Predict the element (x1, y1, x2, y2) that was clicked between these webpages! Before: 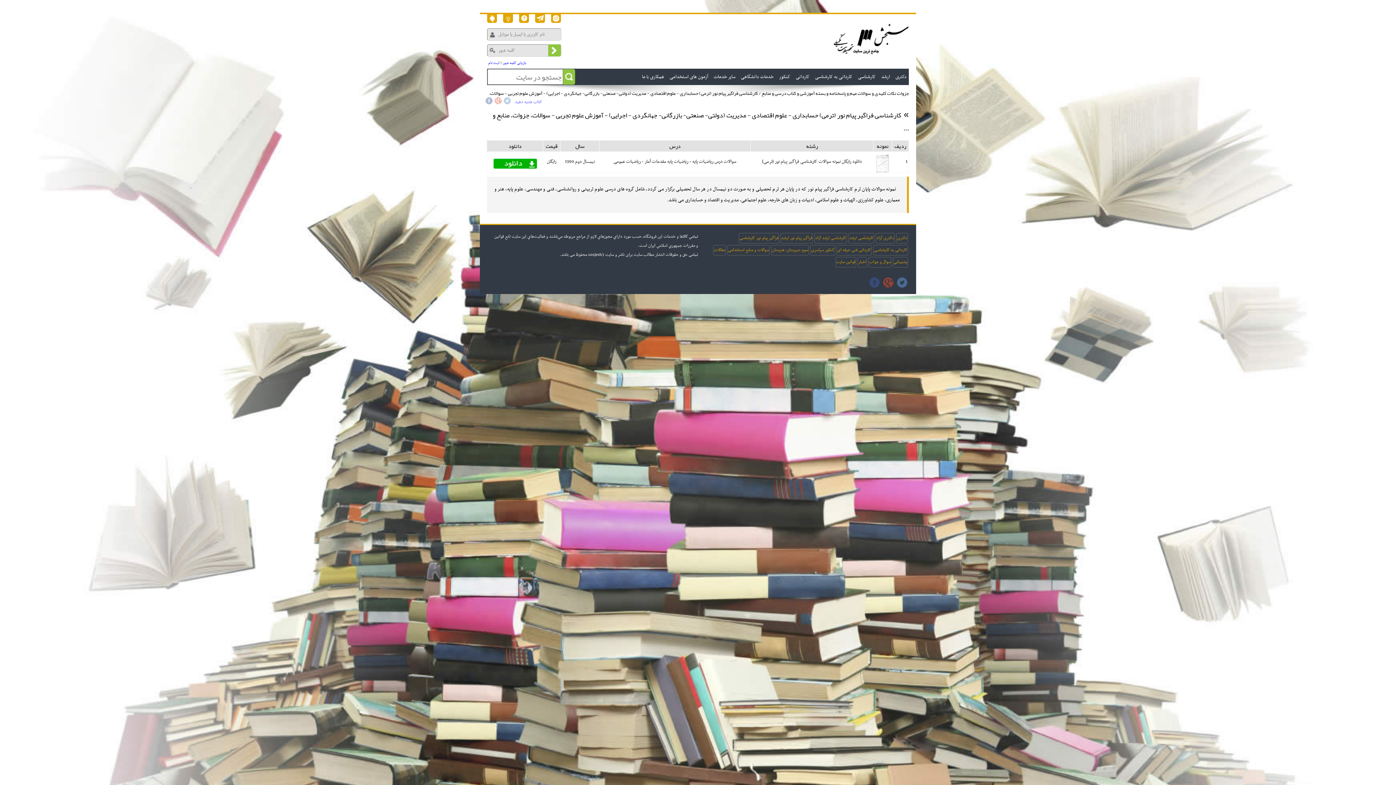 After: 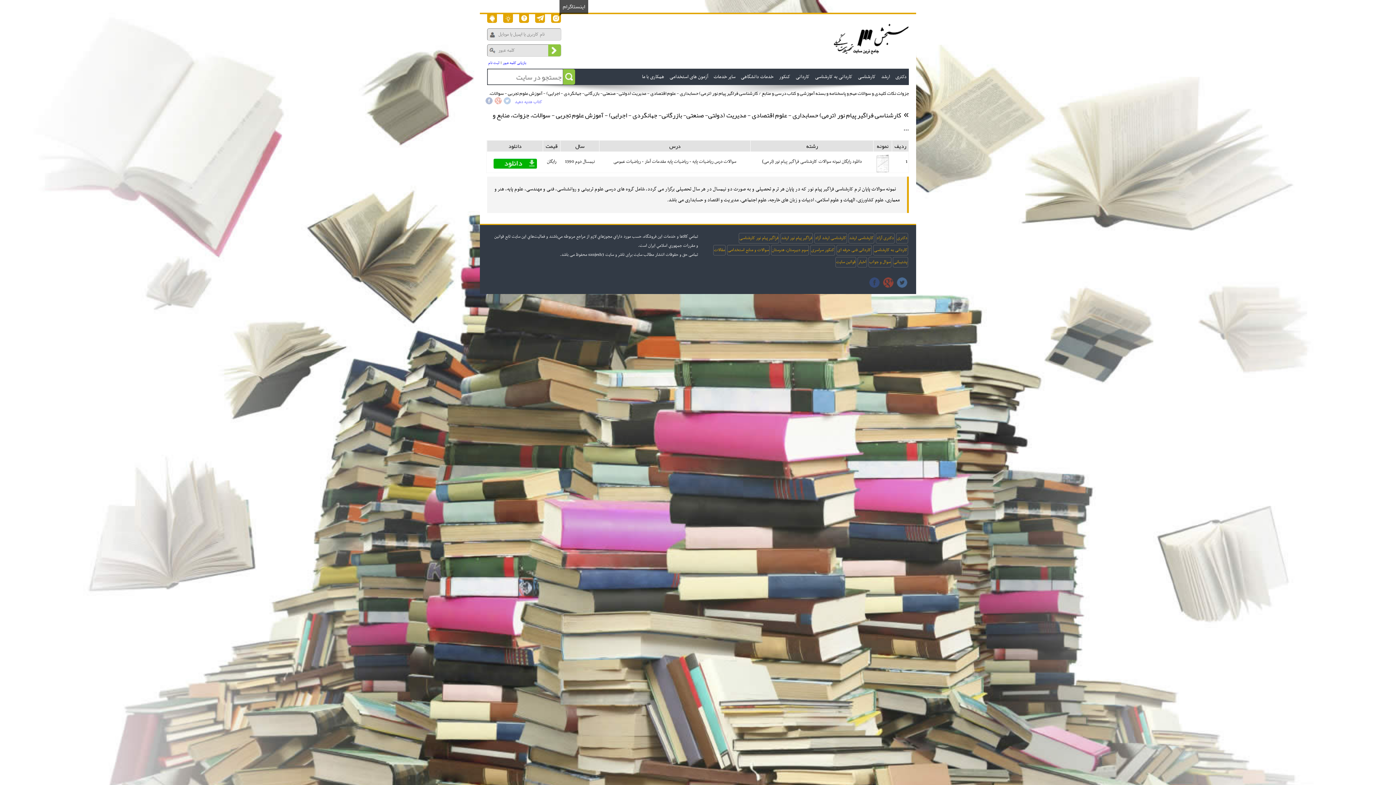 Action: bbox: (551, 14, 561, 22) label:  